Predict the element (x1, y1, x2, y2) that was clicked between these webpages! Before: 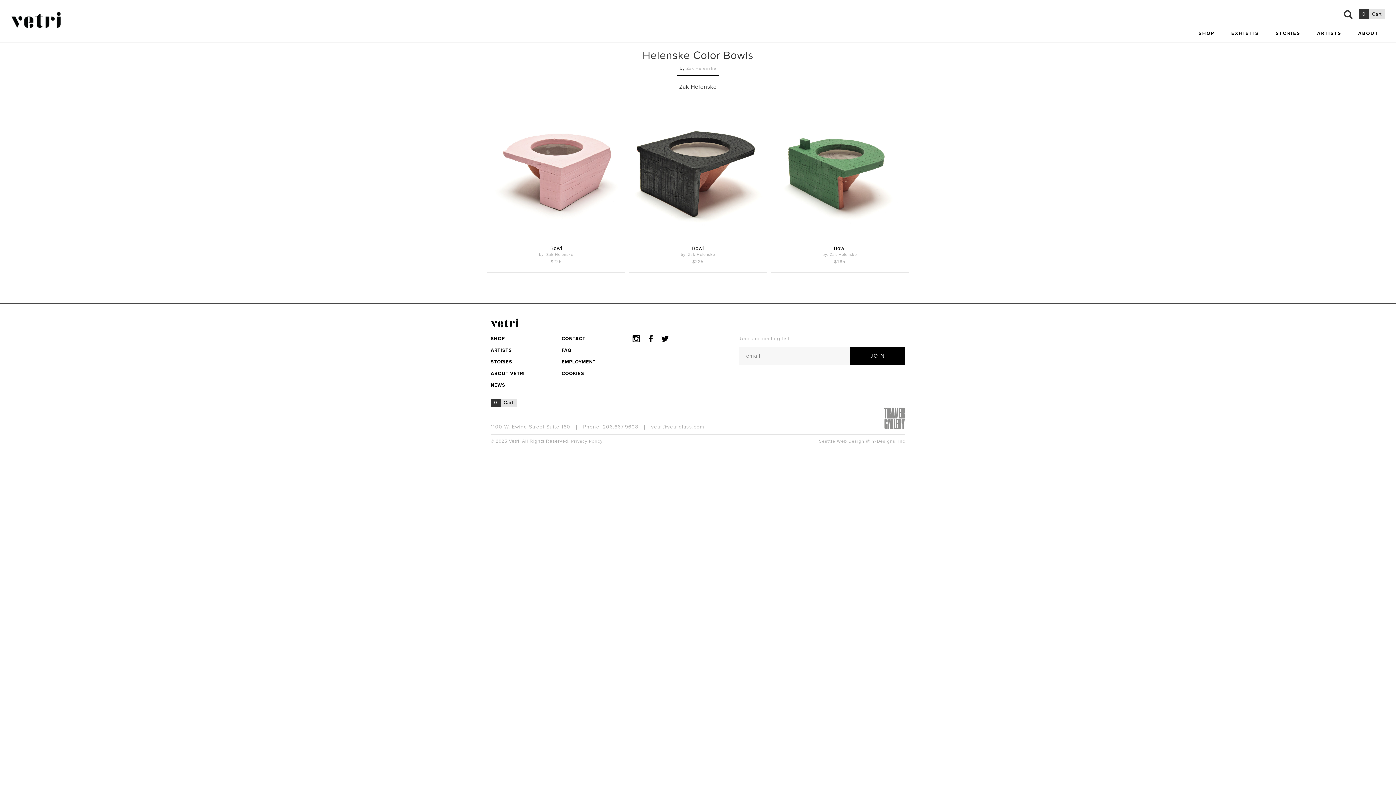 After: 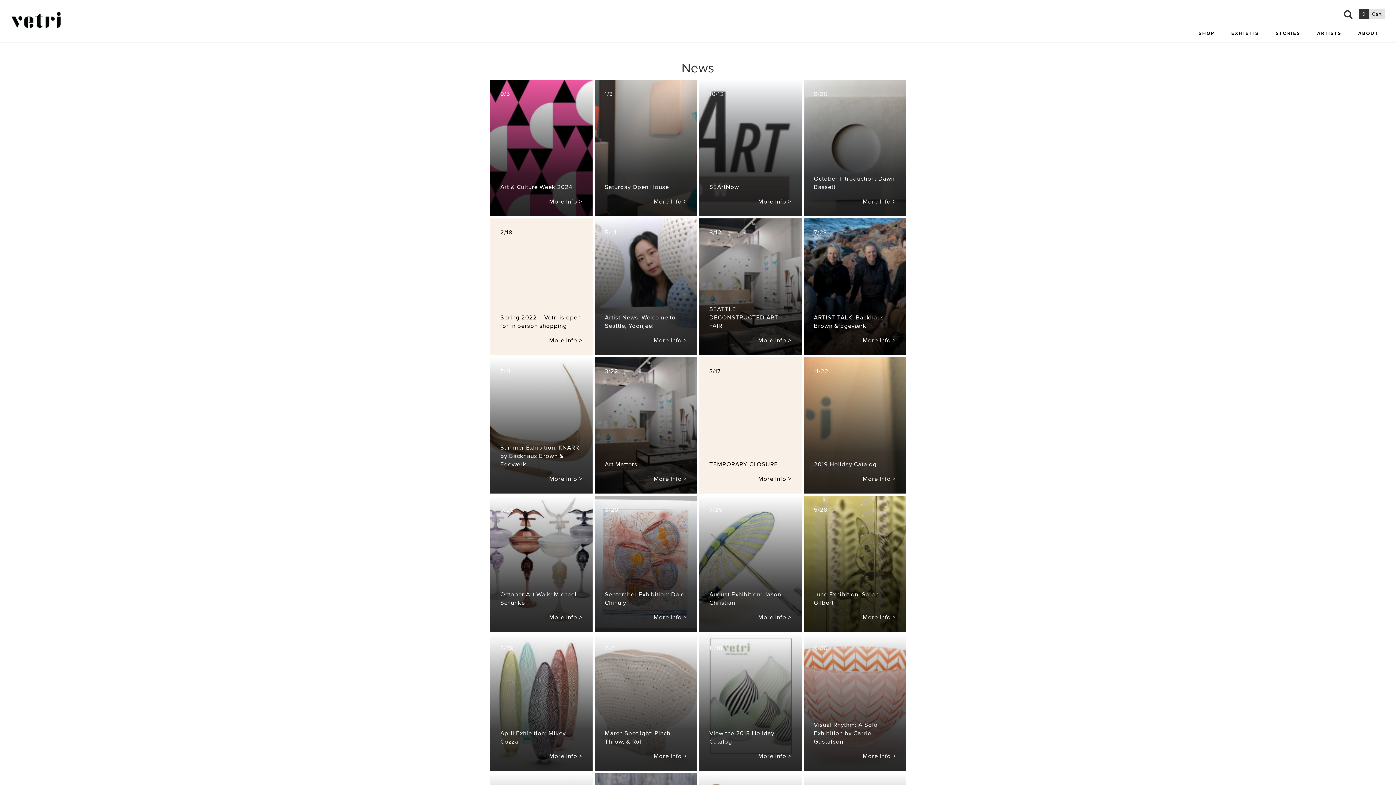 Action: bbox: (490, 382, 505, 388) label: NEWS